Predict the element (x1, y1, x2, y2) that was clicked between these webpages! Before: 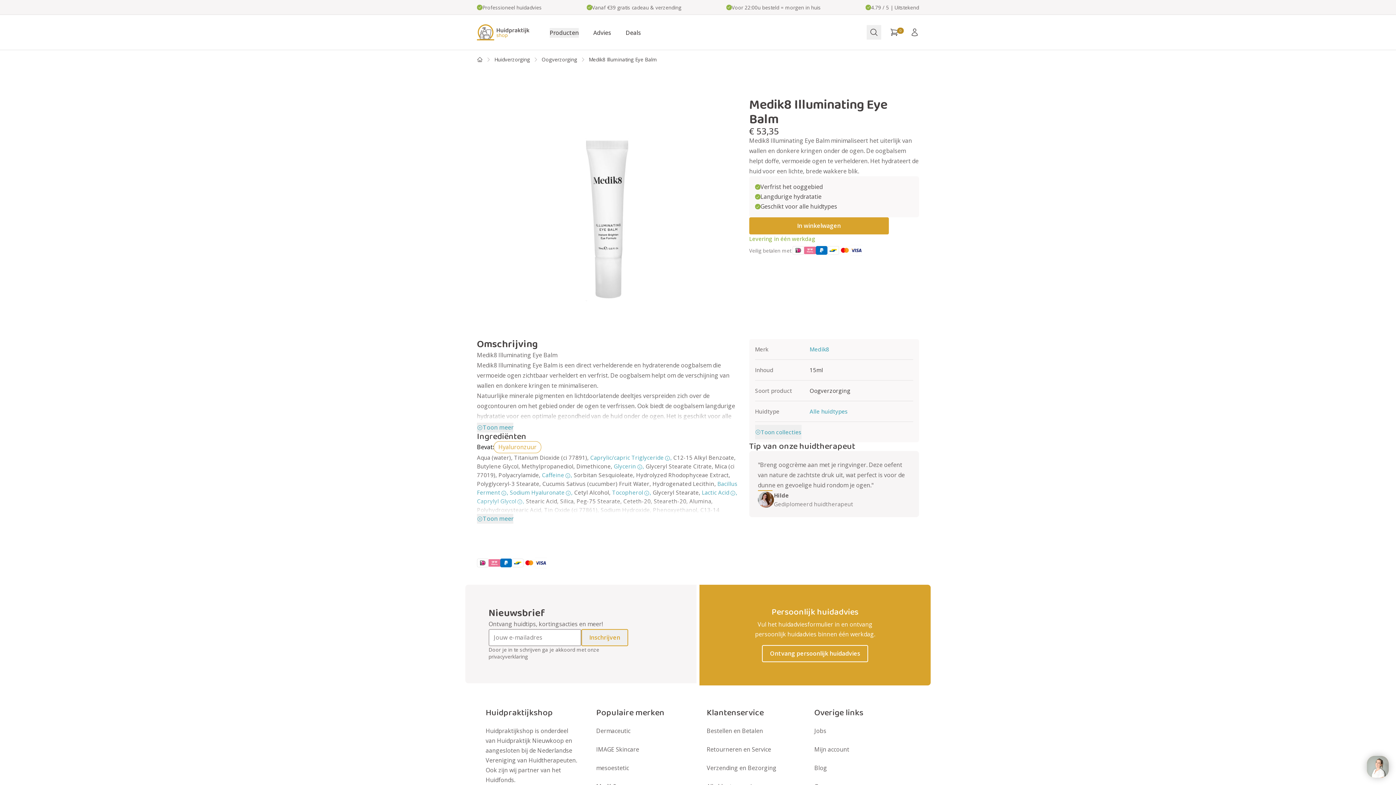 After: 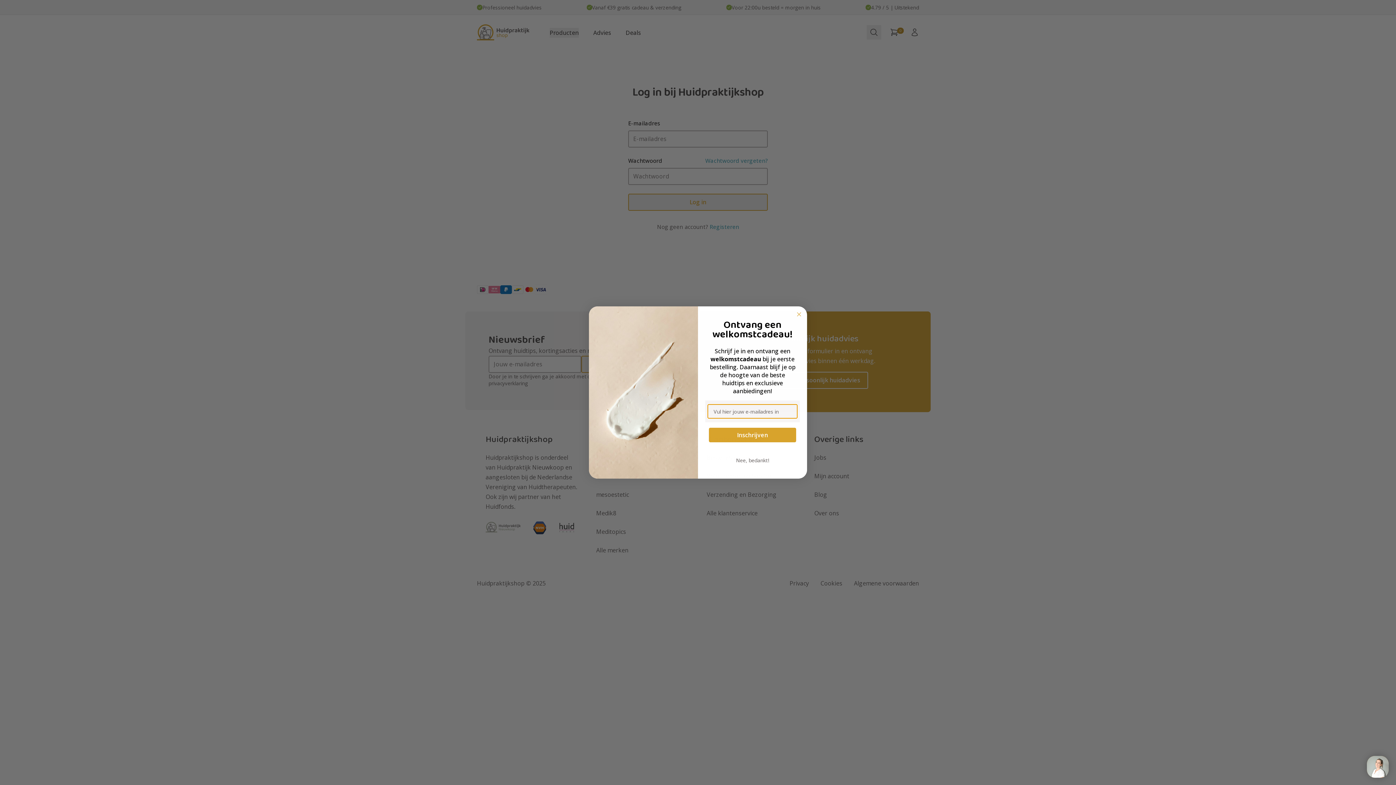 Action: bbox: (907, 25, 922, 39) label: Account